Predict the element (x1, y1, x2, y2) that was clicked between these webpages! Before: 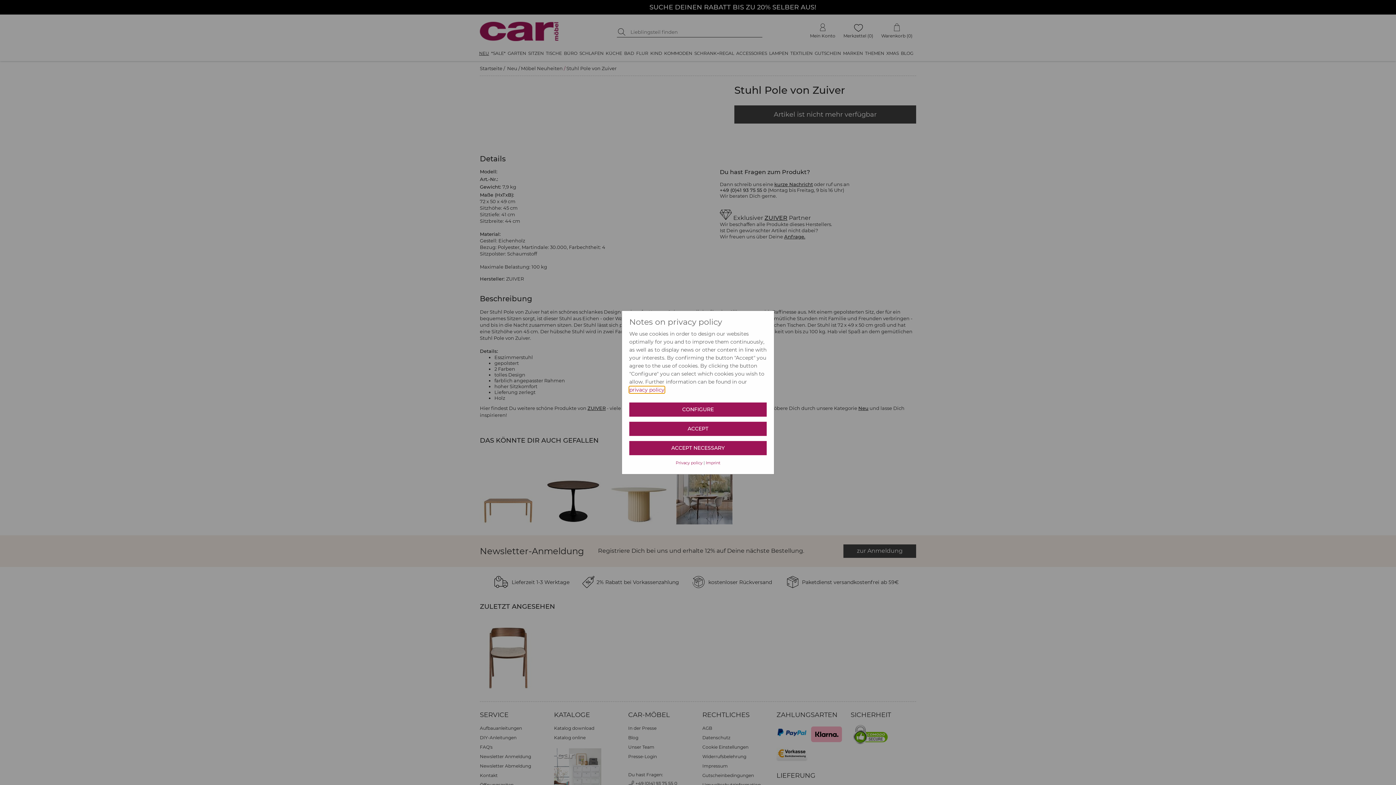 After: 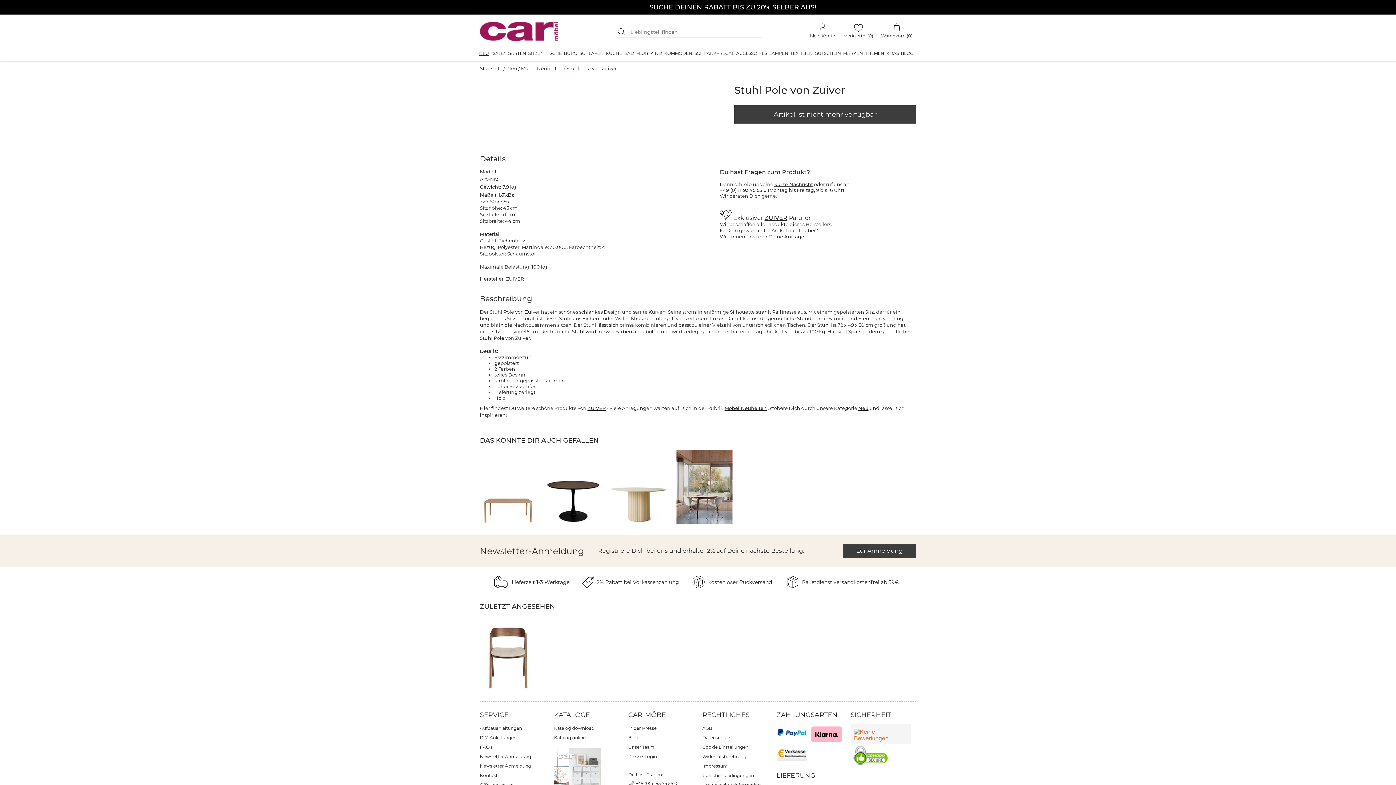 Action: bbox: (629, 441, 766, 455) label: ACCEPT NECESSARY